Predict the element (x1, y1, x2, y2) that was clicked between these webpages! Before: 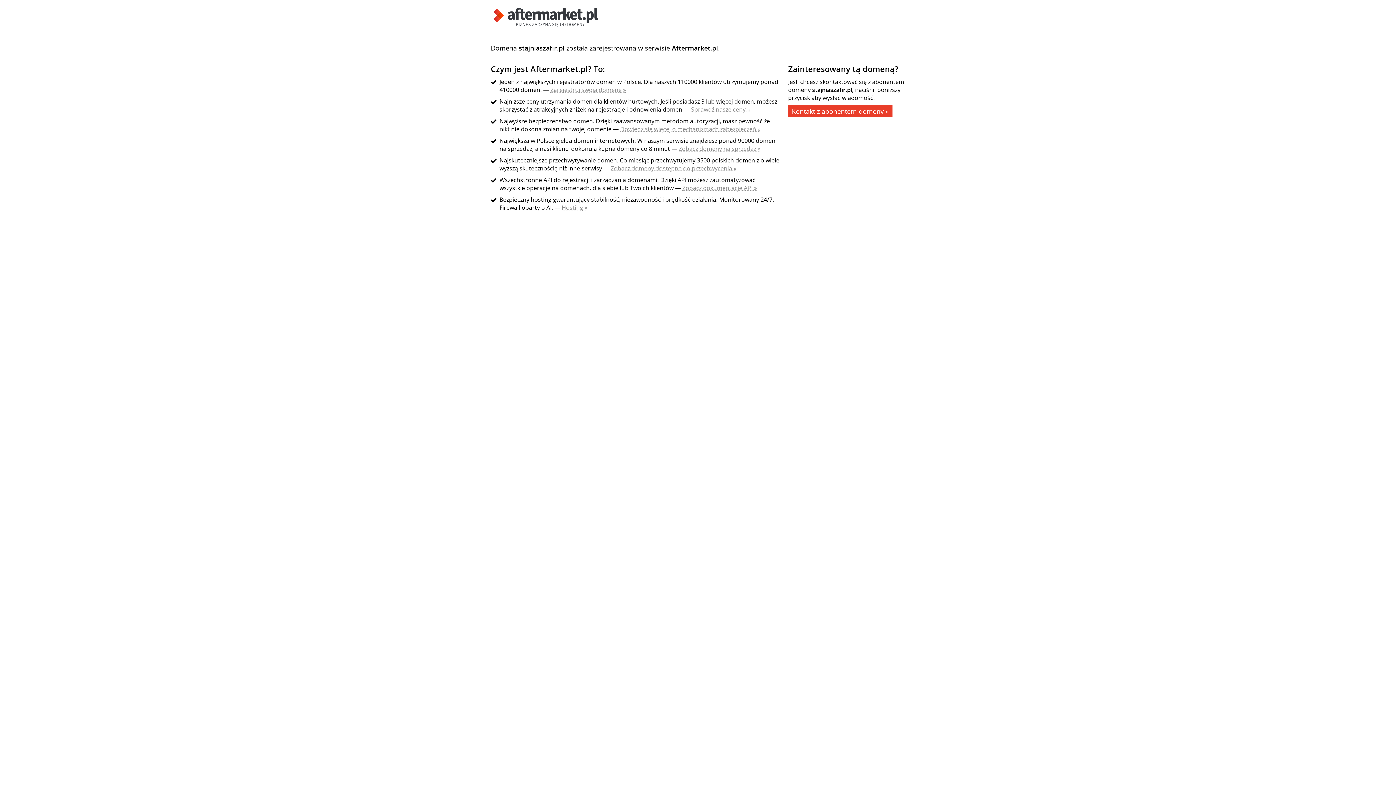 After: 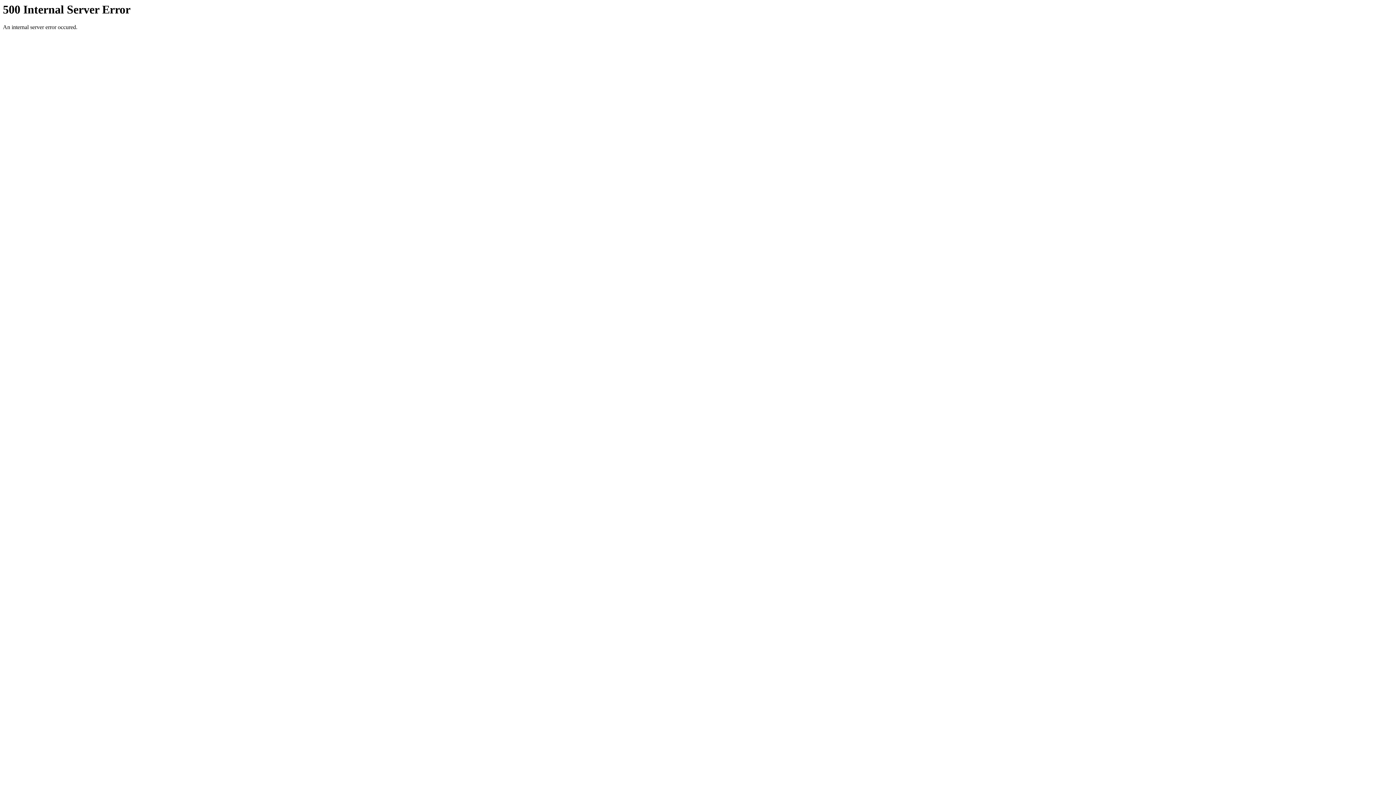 Action: label: Sprawdź nasze ceny » bbox: (691, 105, 750, 113)